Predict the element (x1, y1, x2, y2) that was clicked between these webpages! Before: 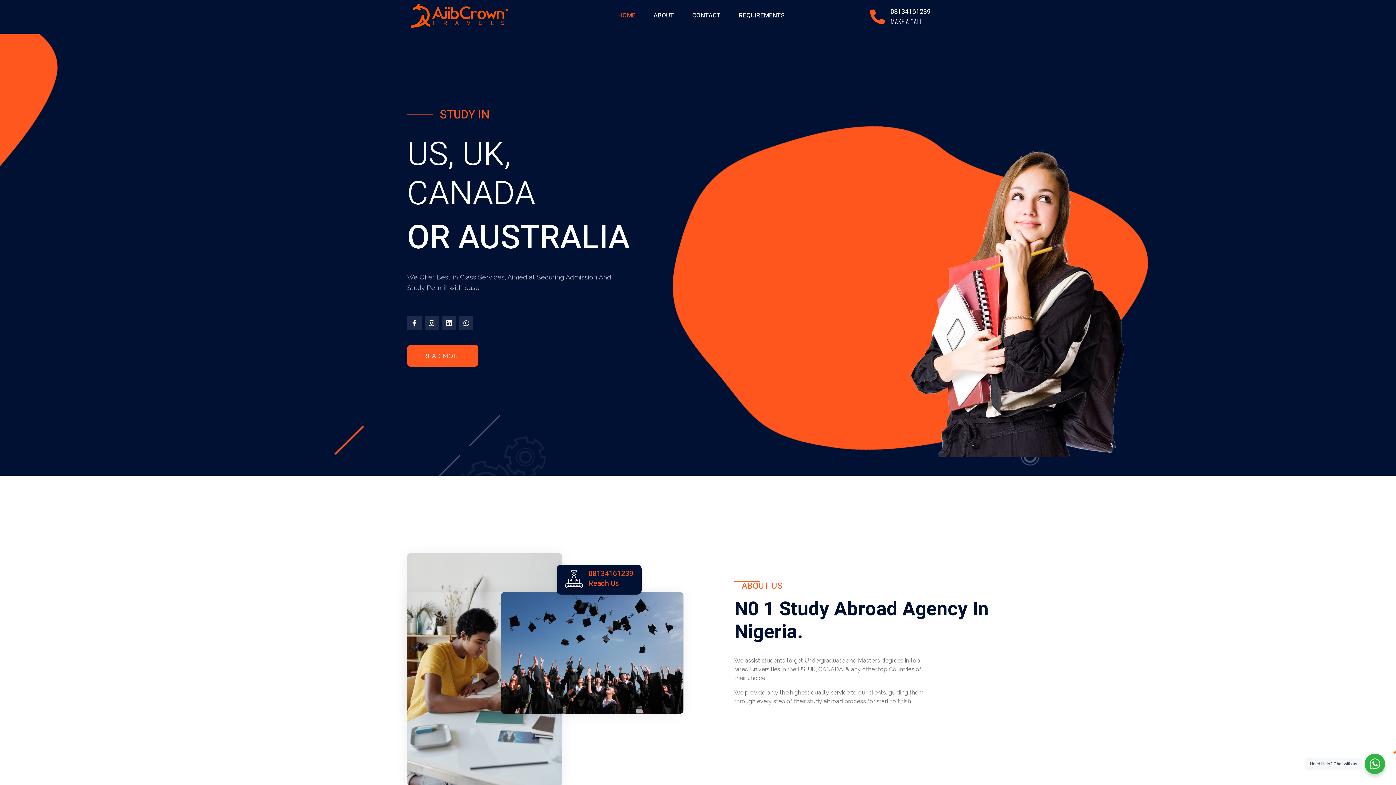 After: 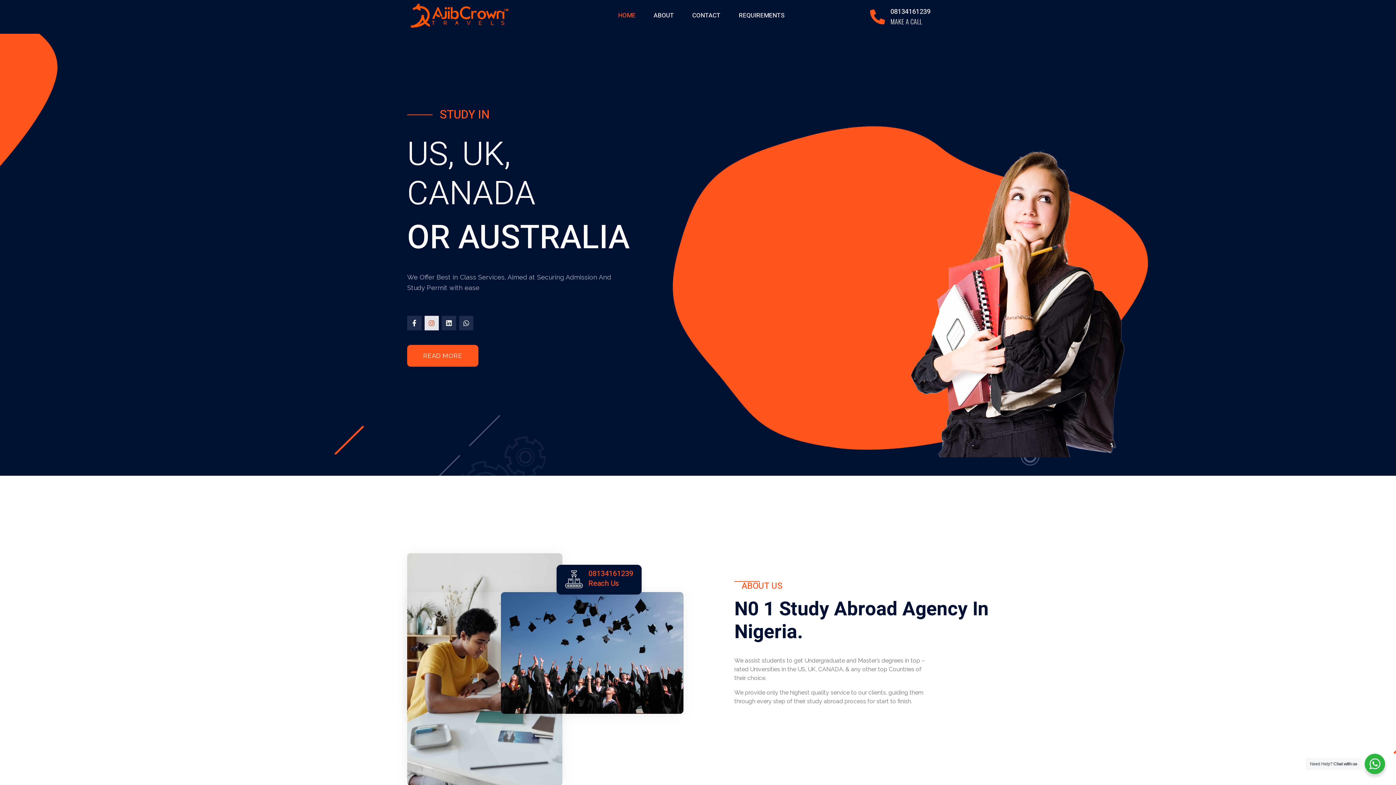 Action: bbox: (424, 316, 438, 330) label: Instagram